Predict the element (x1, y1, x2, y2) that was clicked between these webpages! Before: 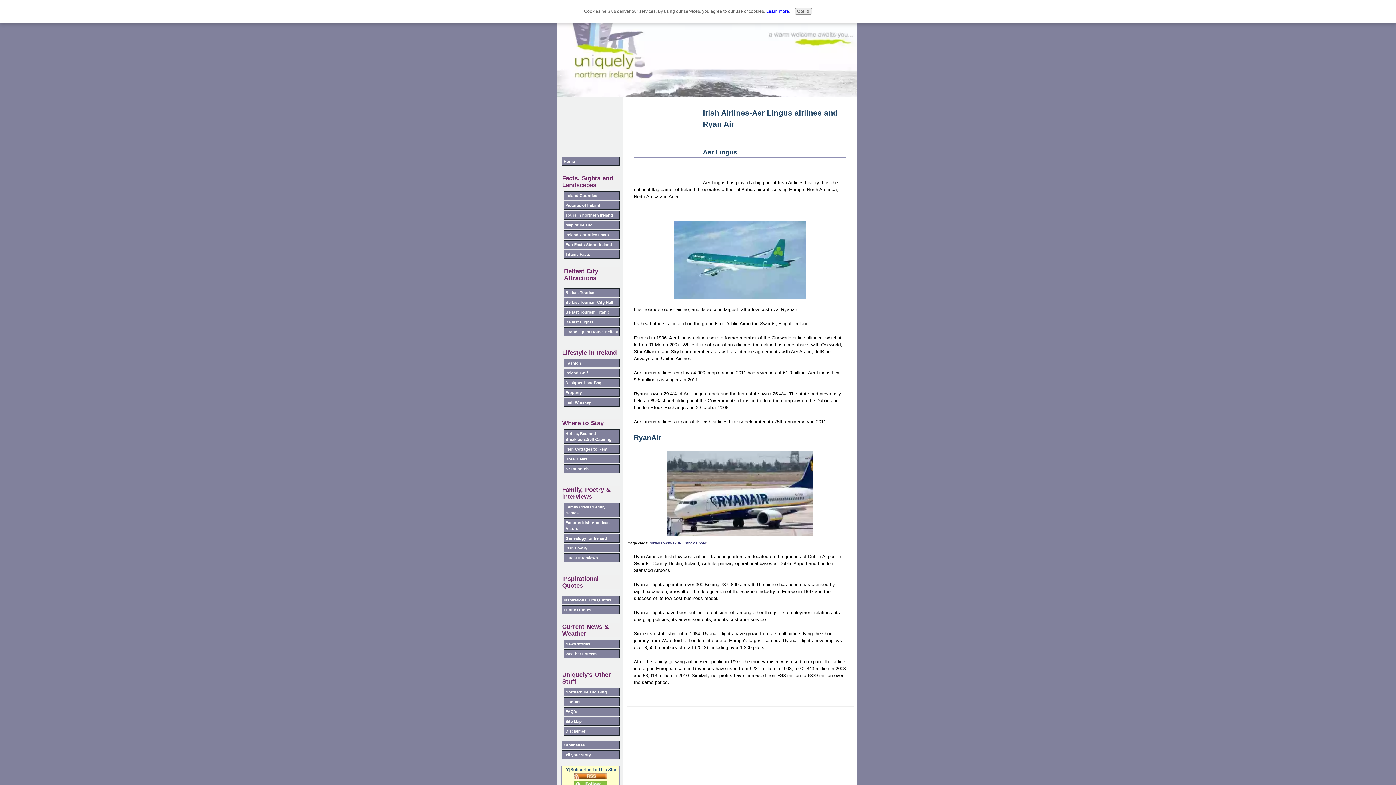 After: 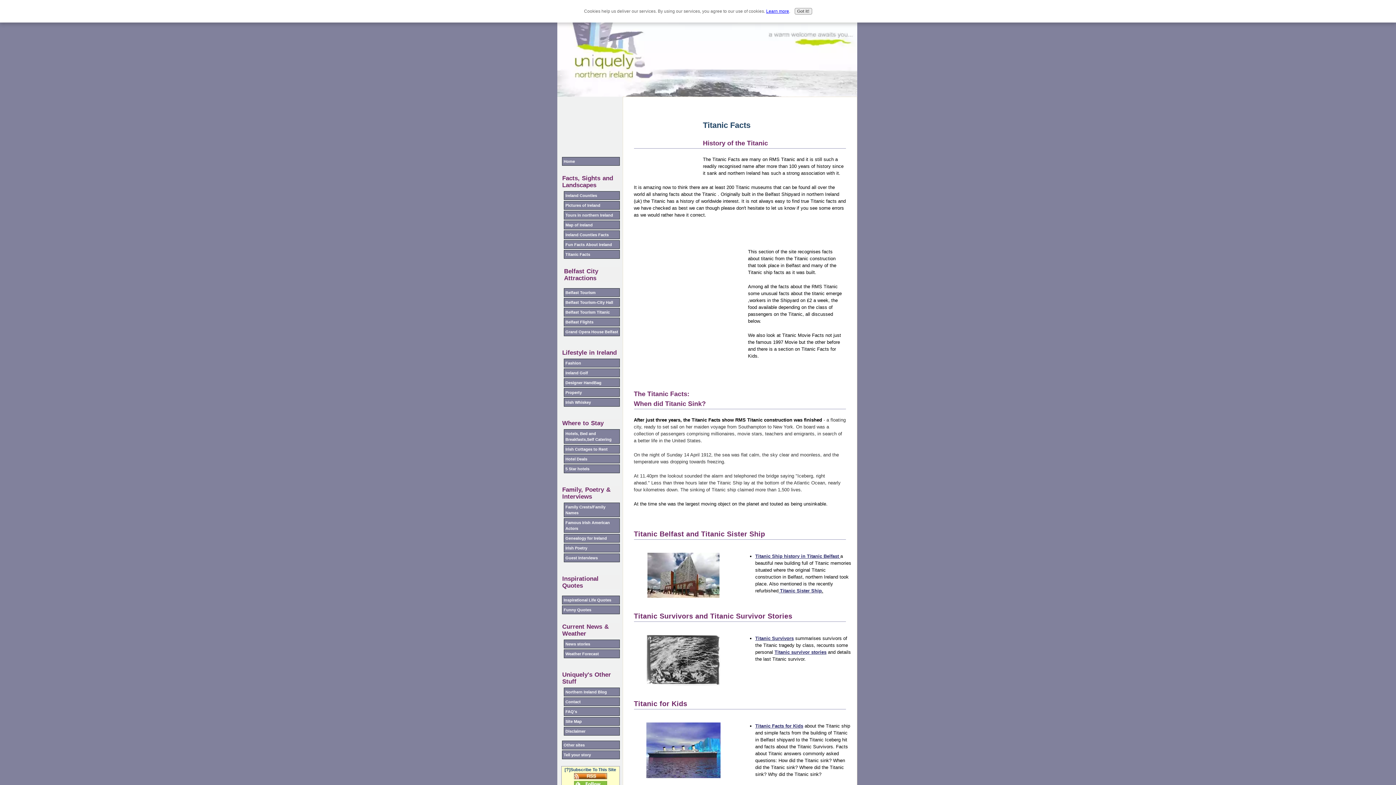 Action: bbox: (563, 250, 619, 258) label: Titanic Facts